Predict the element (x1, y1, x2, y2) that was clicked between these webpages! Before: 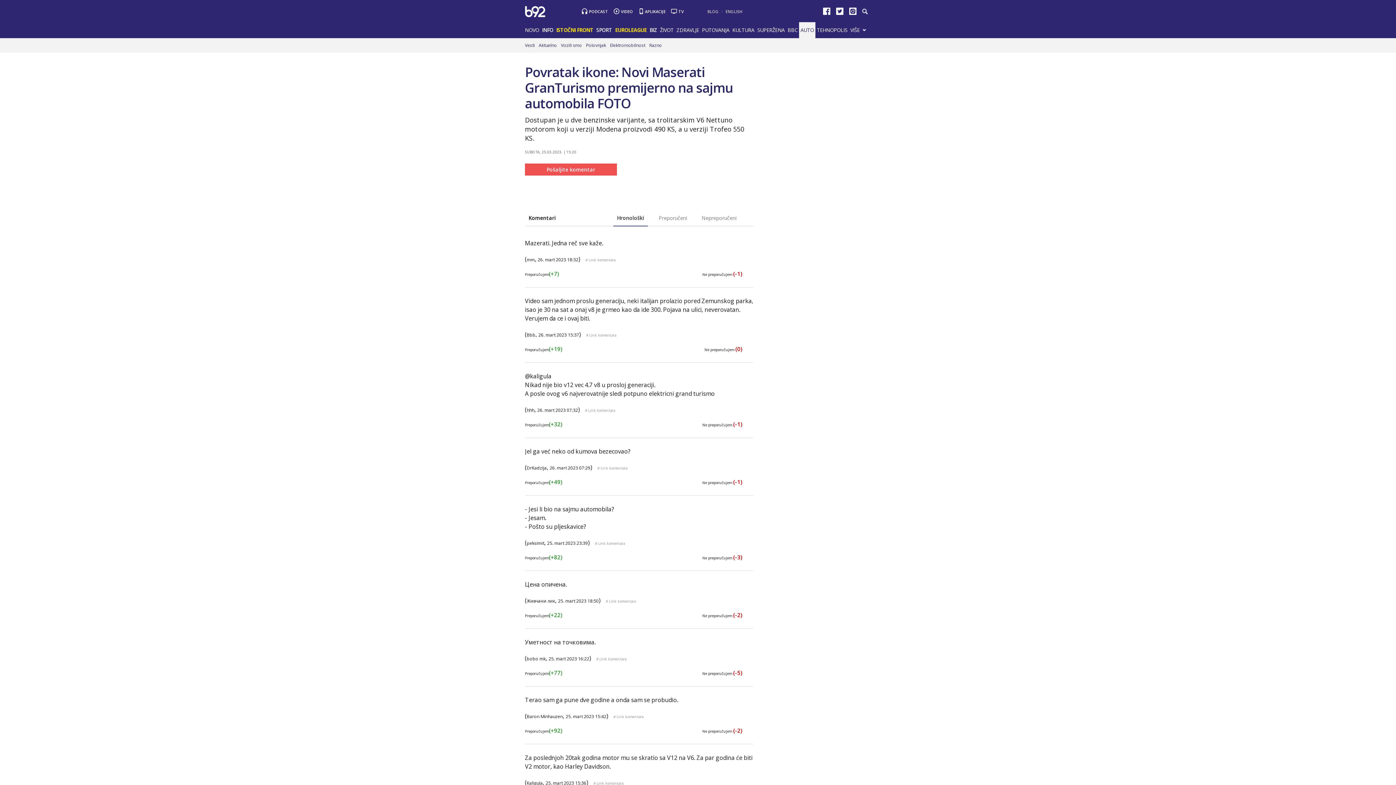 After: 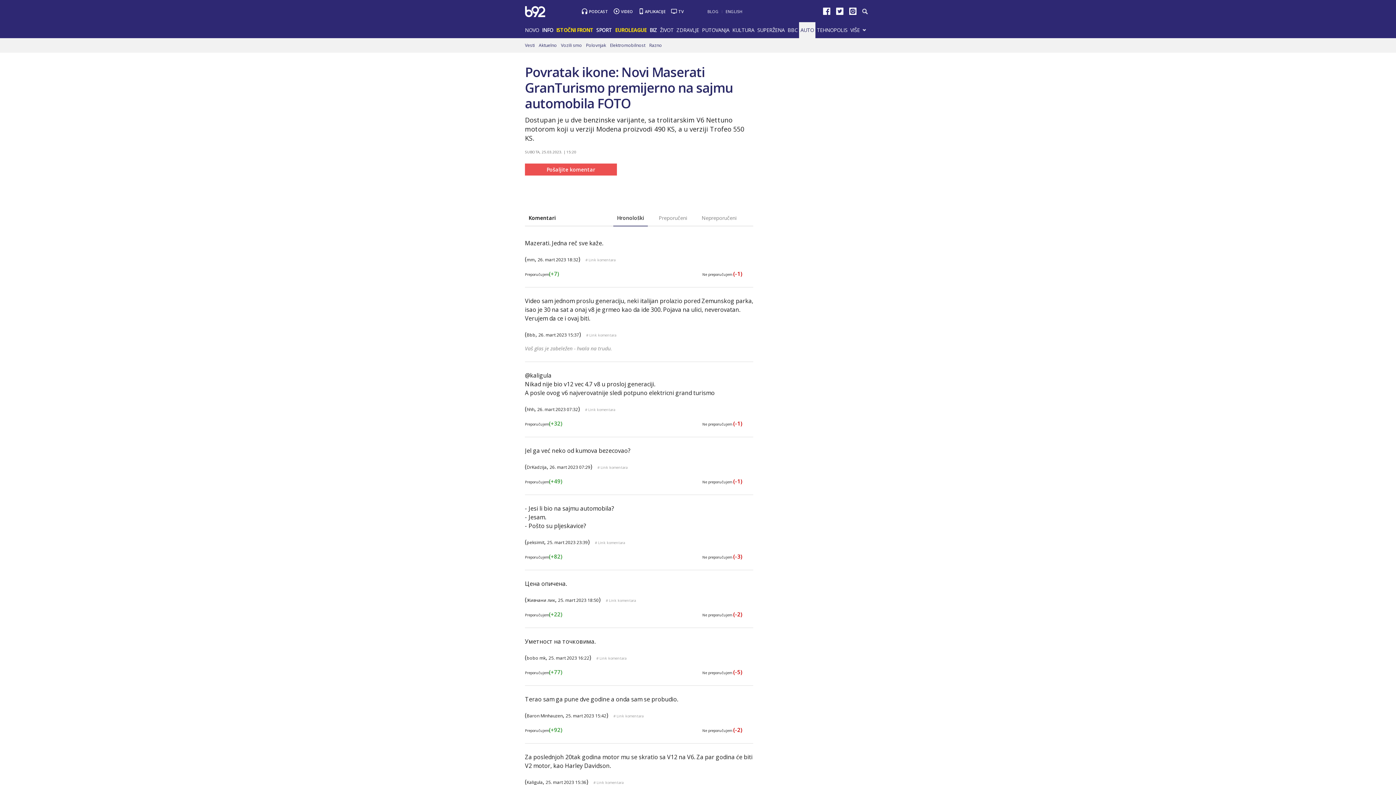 Action: label: Preporučujem(+19) bbox: (525, 347, 562, 352)